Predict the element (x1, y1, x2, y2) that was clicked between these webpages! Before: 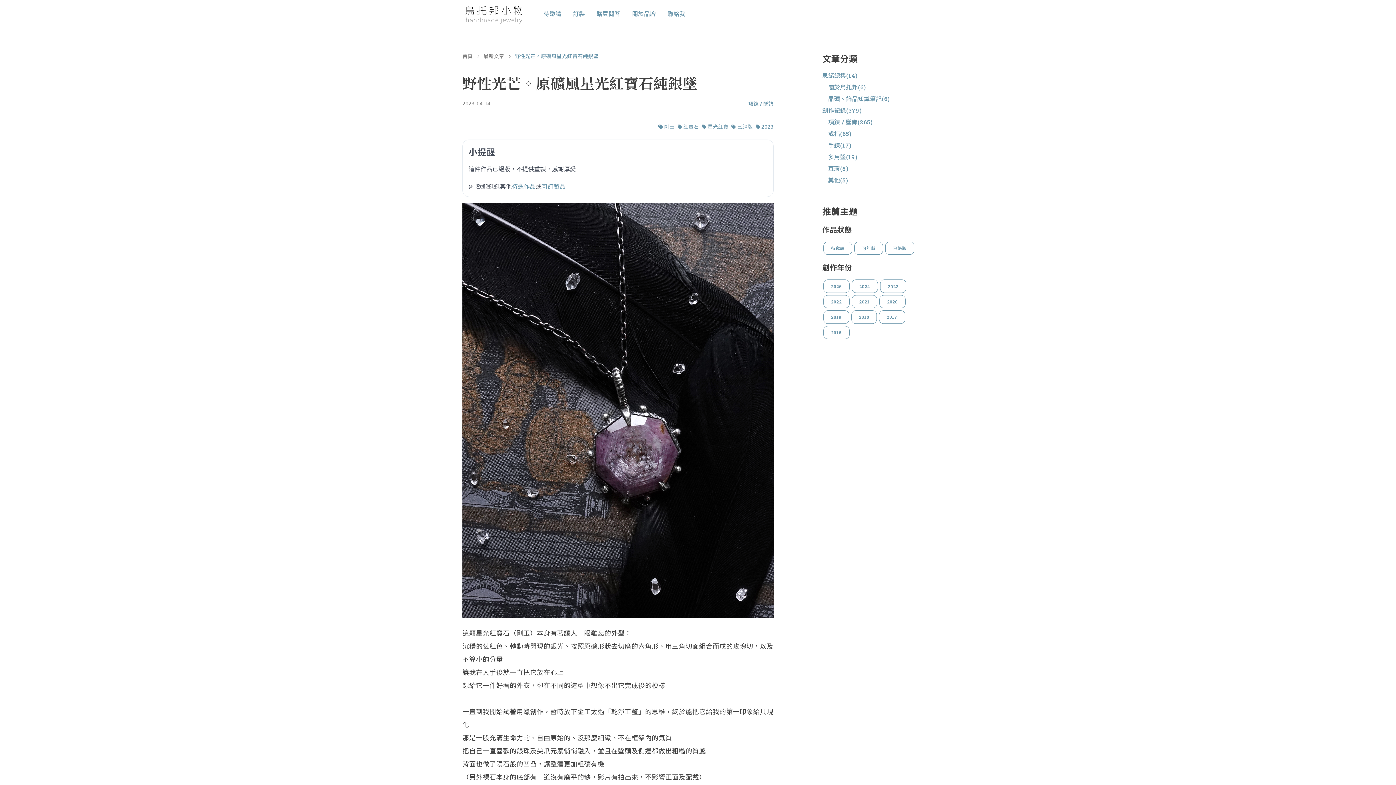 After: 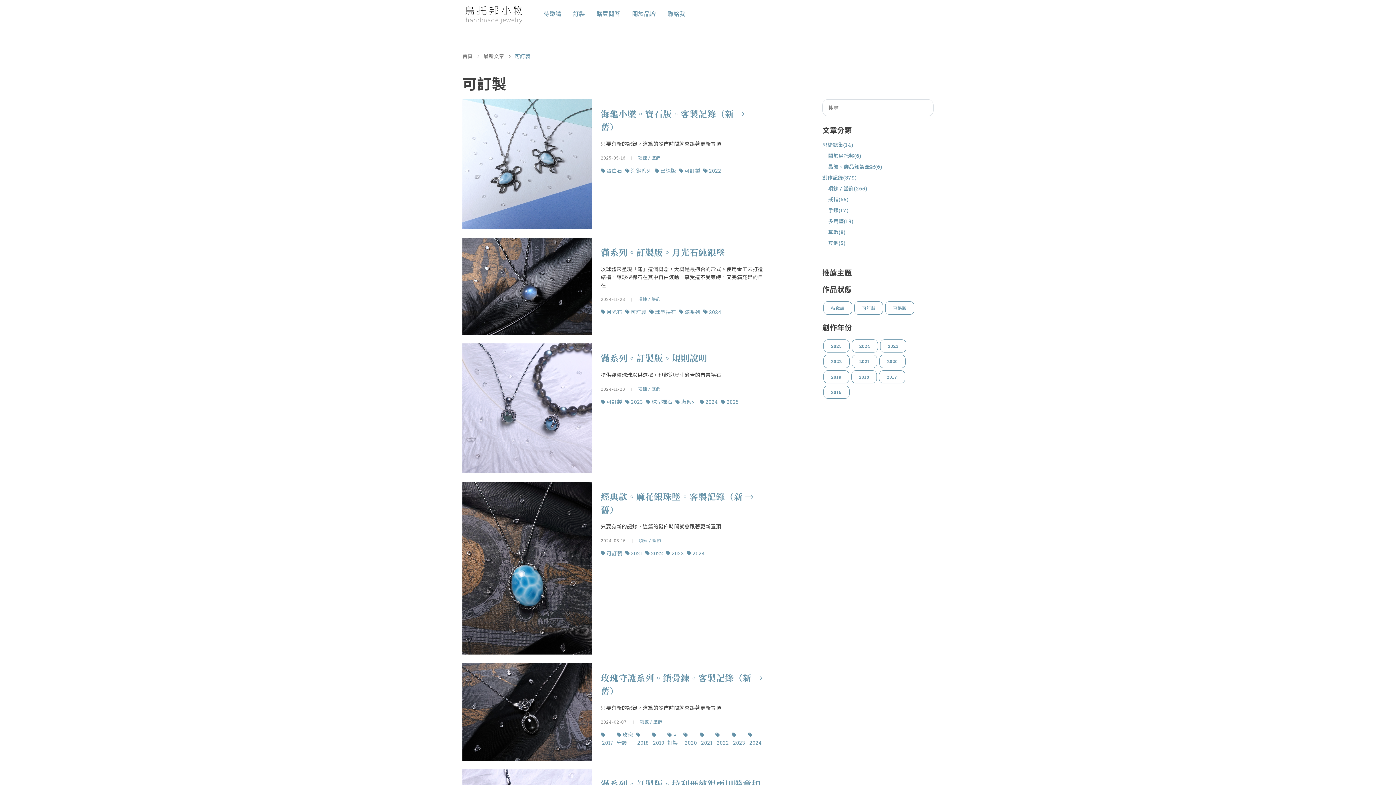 Action: bbox: (567, 5, 590, 22) label: 訂製